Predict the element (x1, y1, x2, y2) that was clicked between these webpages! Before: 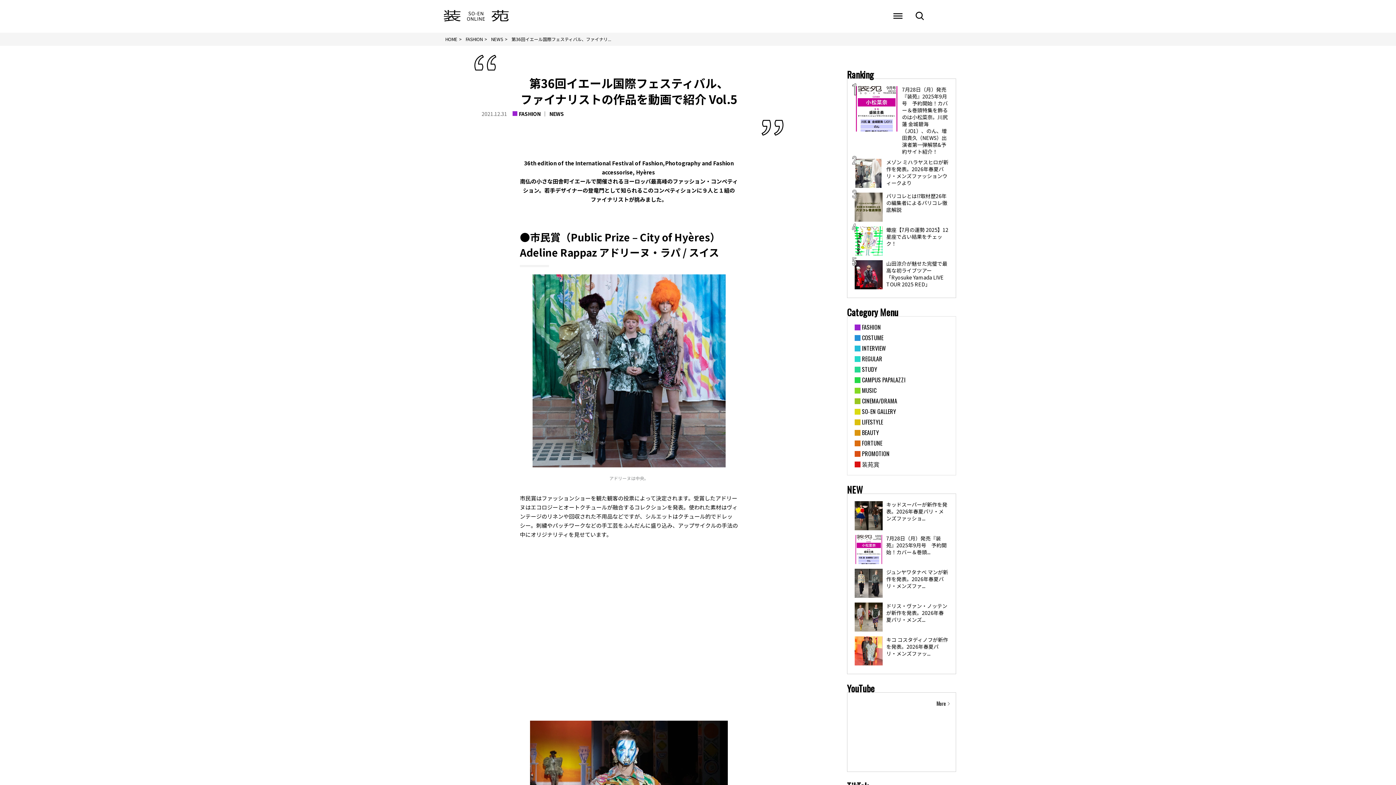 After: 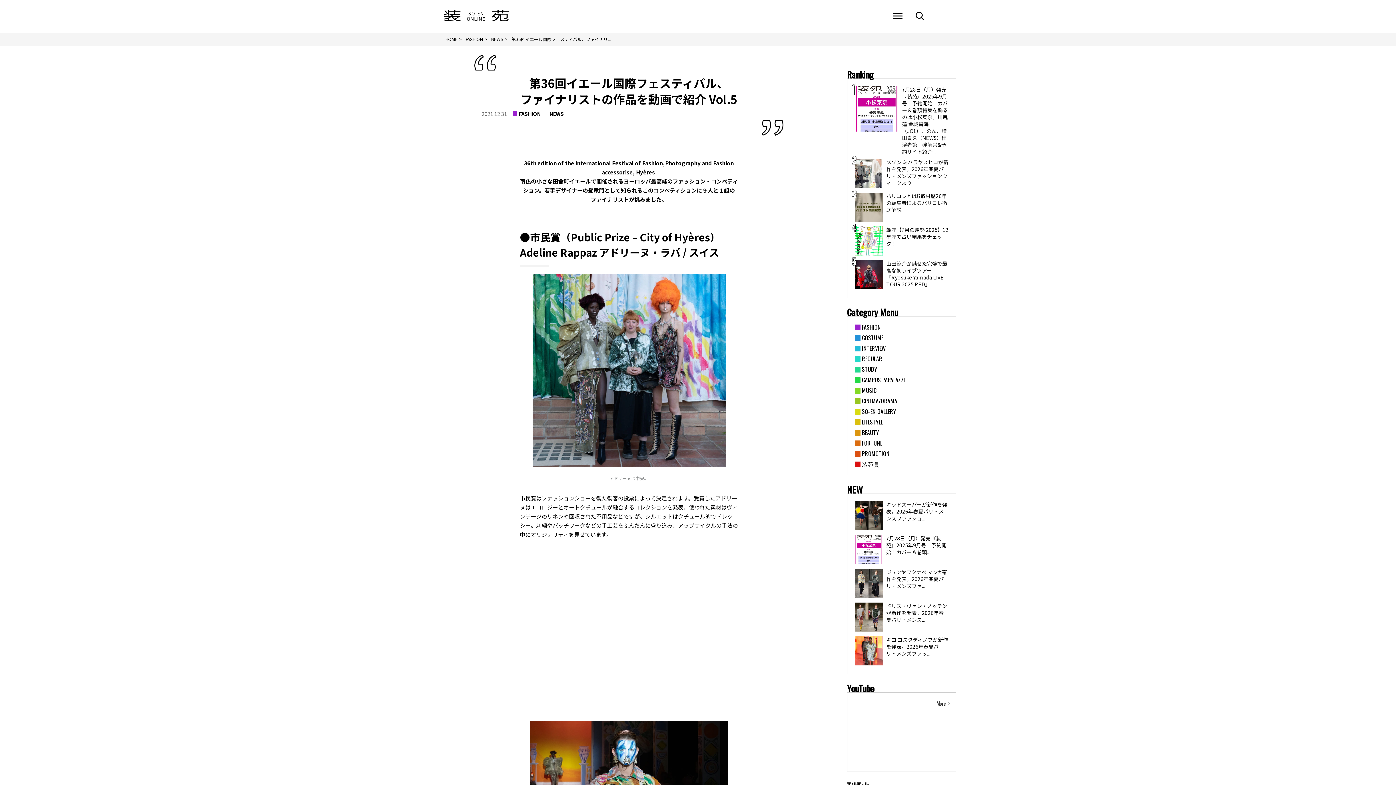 Action: bbox: (936, 700, 948, 707) label: More